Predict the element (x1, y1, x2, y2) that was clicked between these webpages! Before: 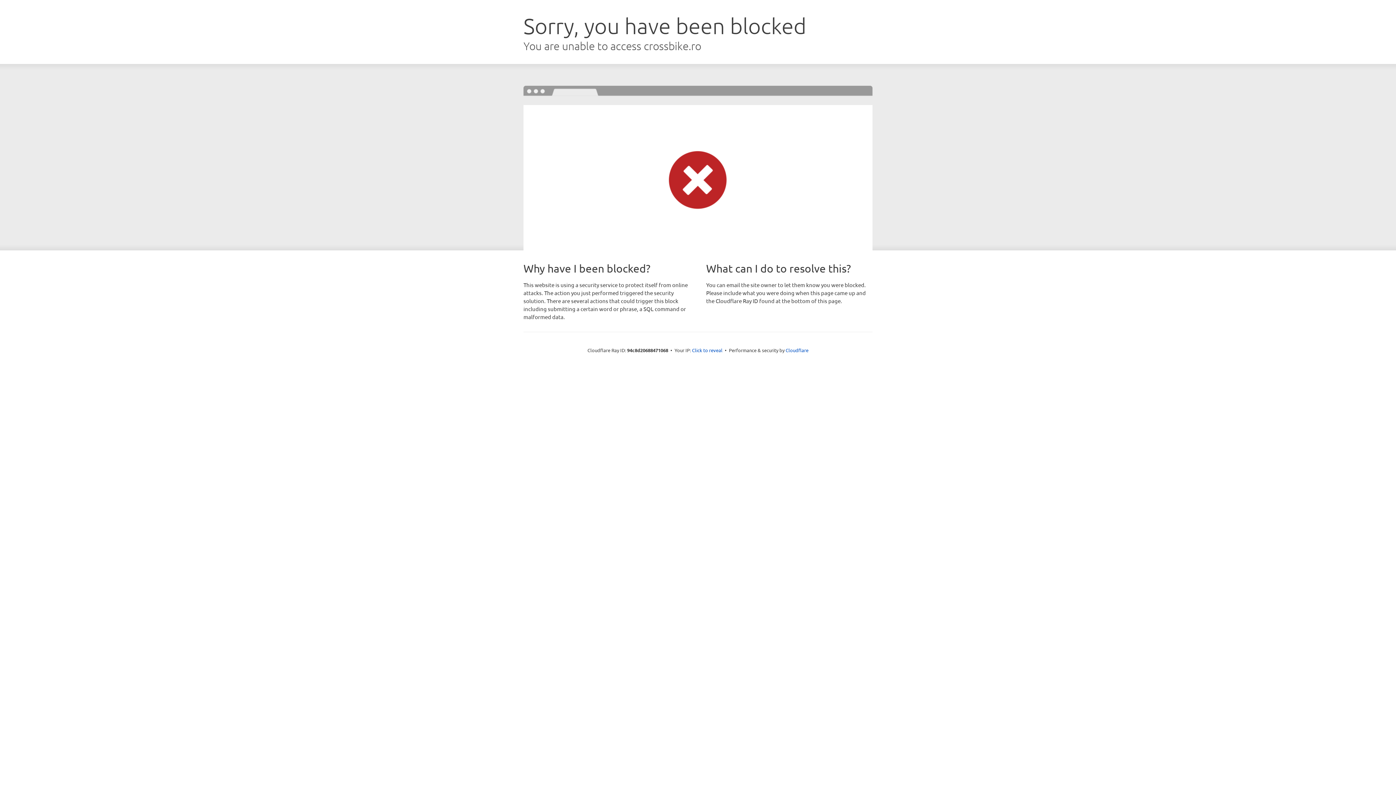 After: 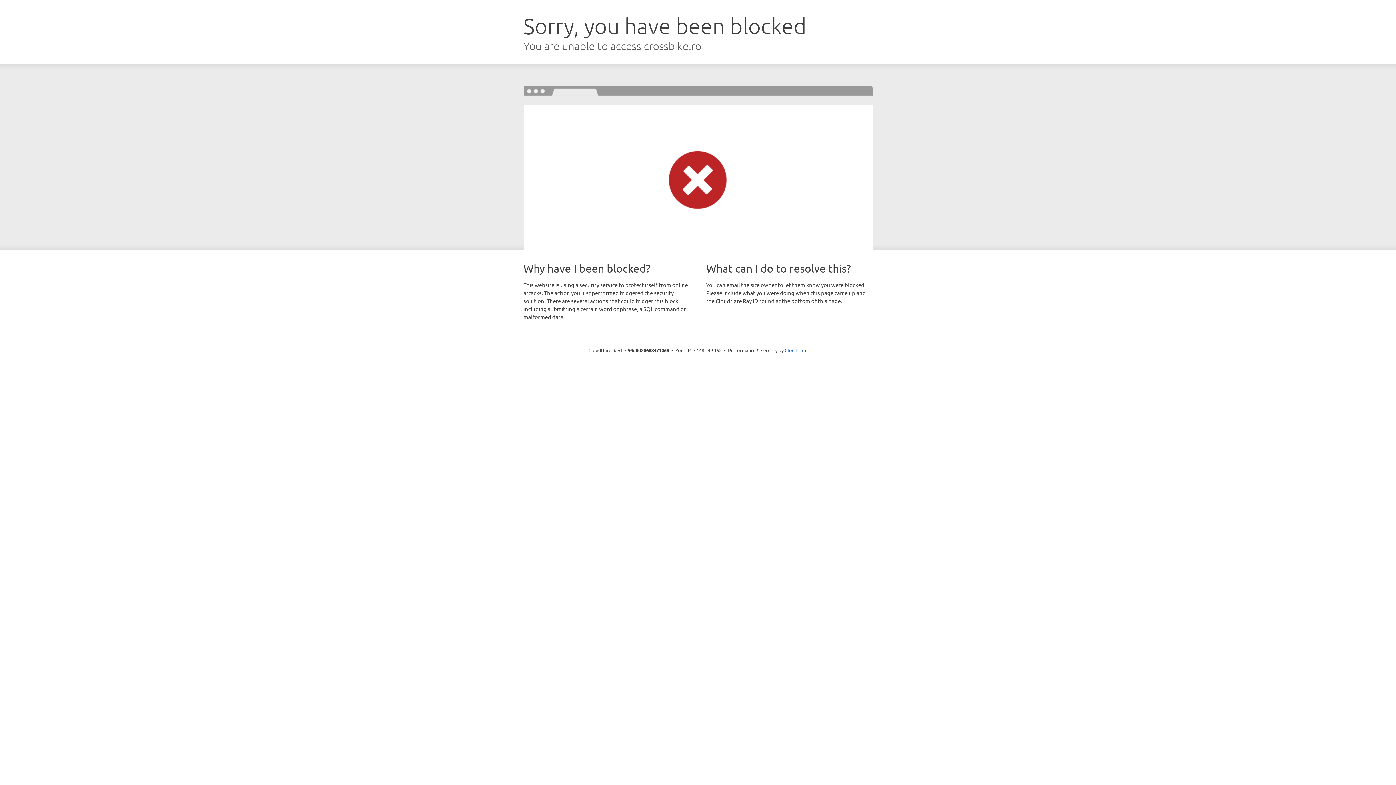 Action: label: Click to reveal bbox: (692, 346, 722, 353)